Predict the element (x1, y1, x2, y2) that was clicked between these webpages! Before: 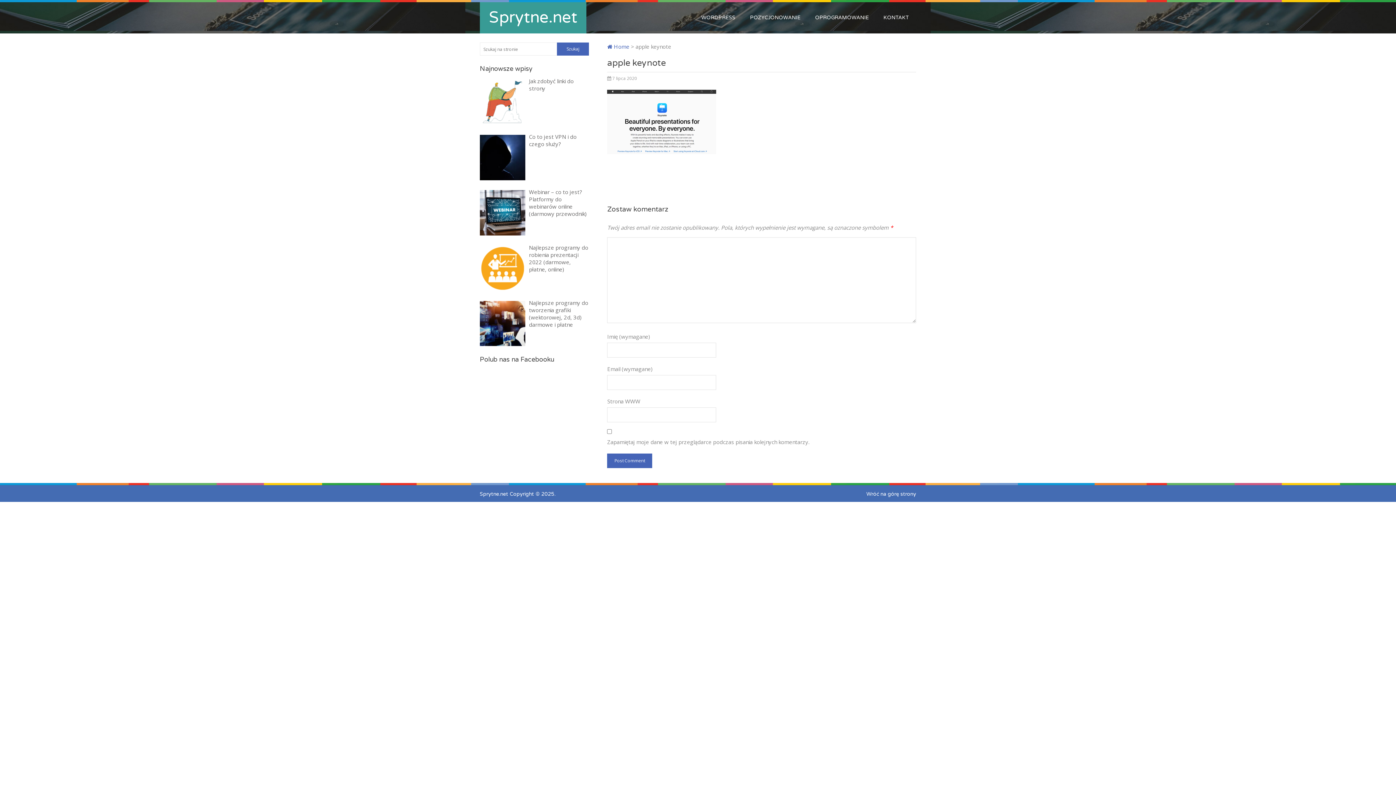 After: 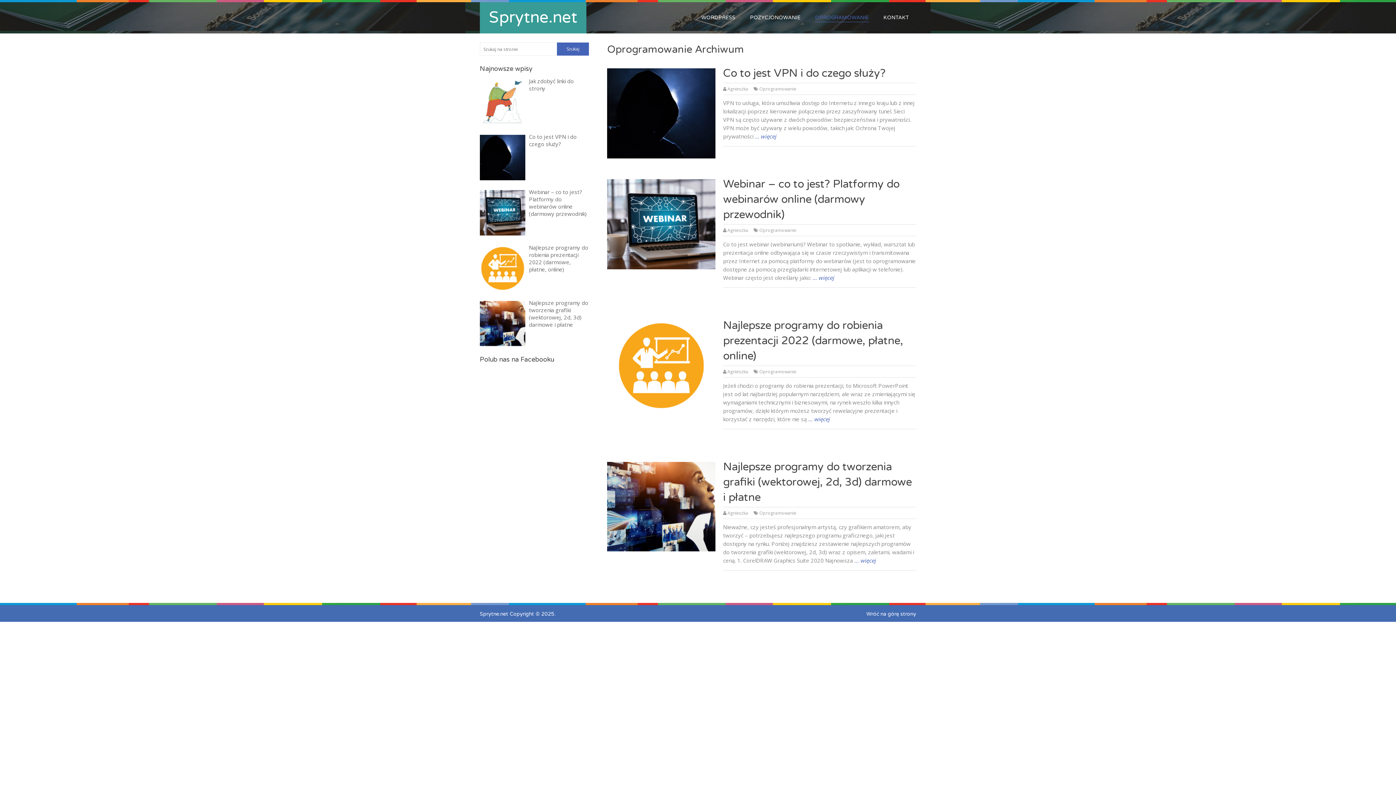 Action: bbox: (815, 13, 869, 21) label: OPROGRAMOWANIE